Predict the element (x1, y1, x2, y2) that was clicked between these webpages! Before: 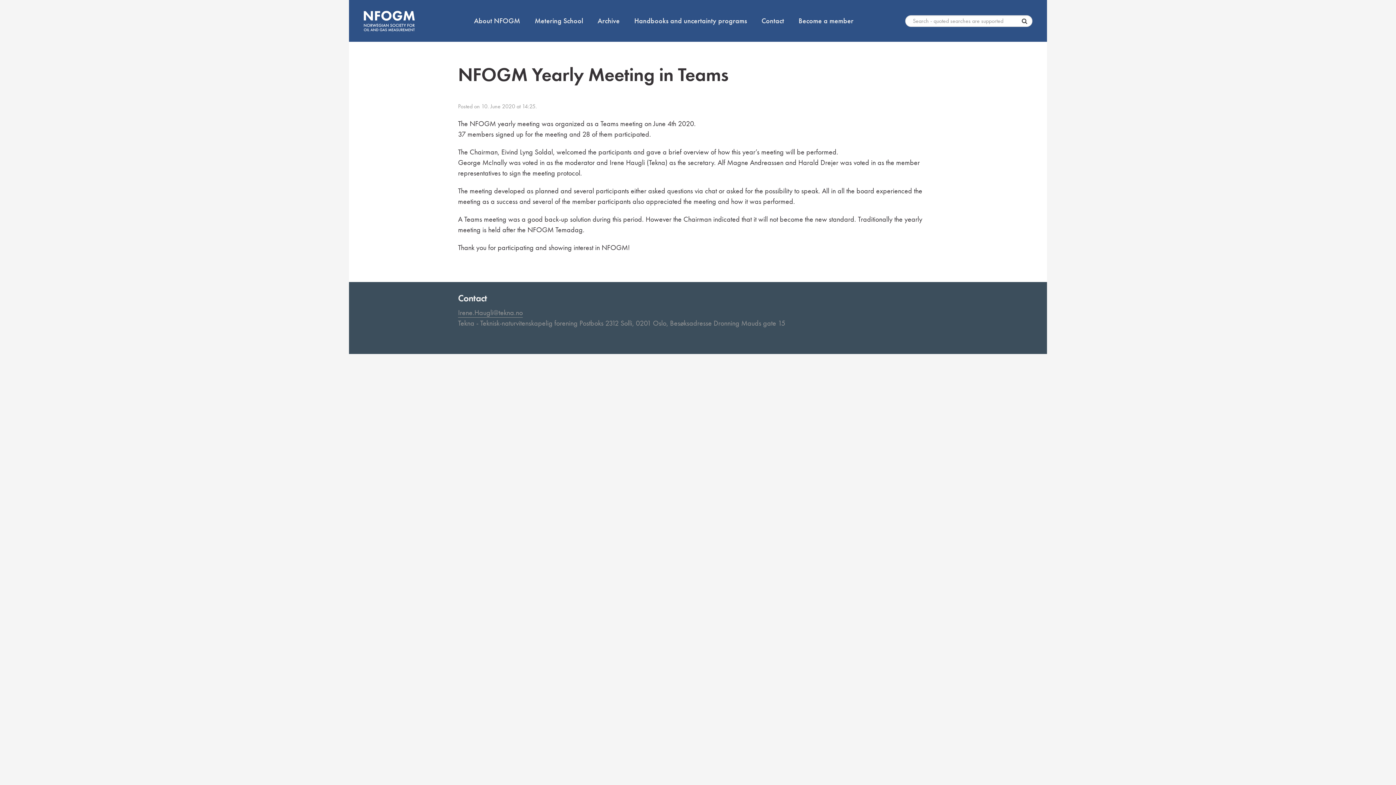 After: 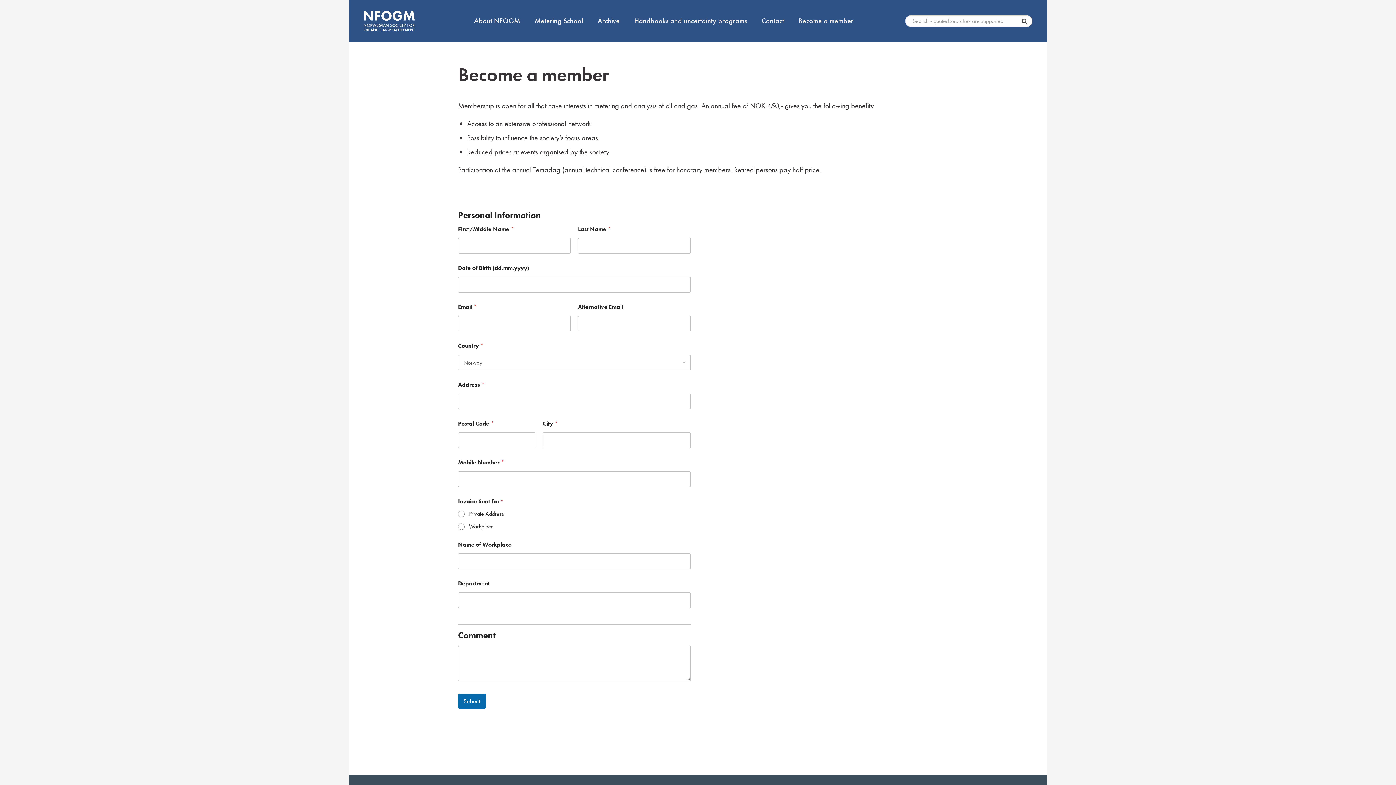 Action: bbox: (795, 15, 857, 26) label: Become a member